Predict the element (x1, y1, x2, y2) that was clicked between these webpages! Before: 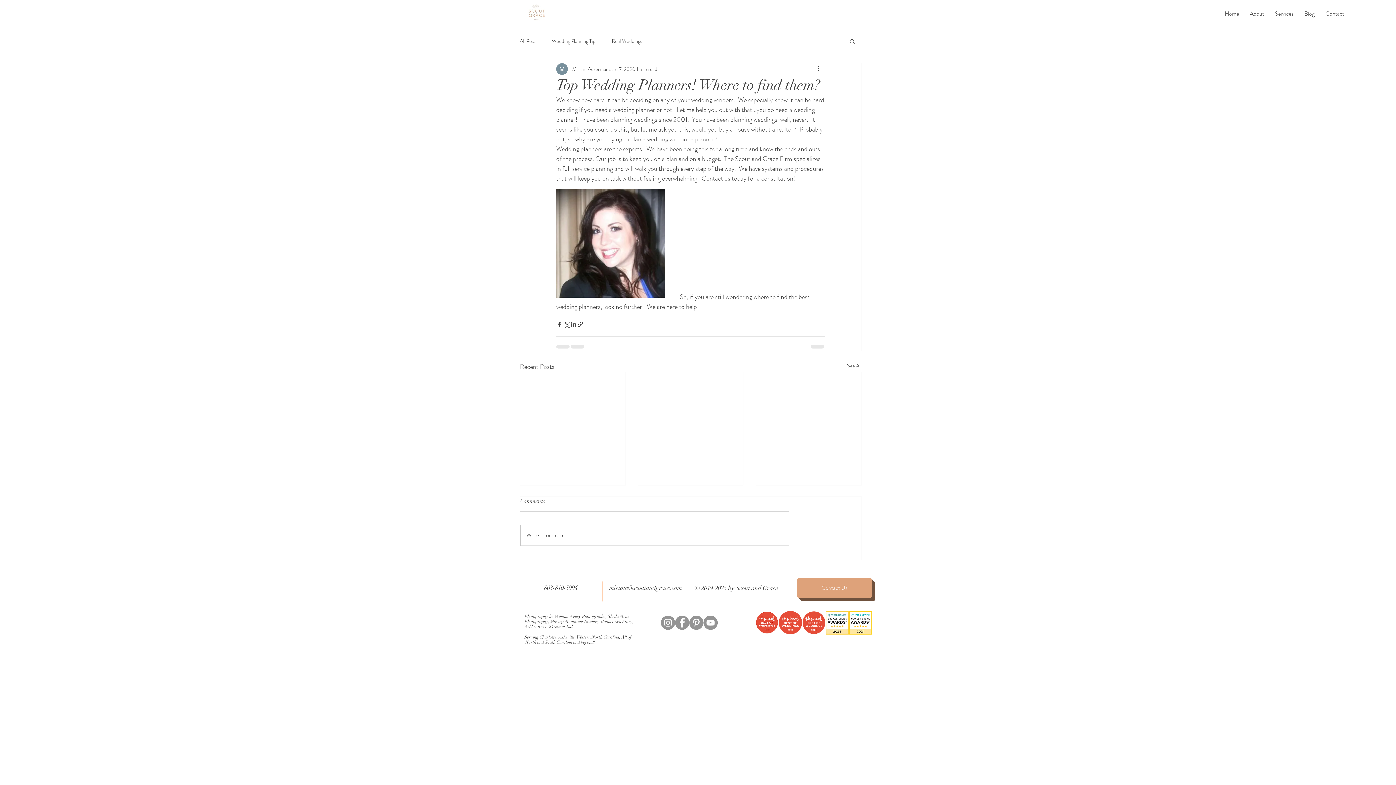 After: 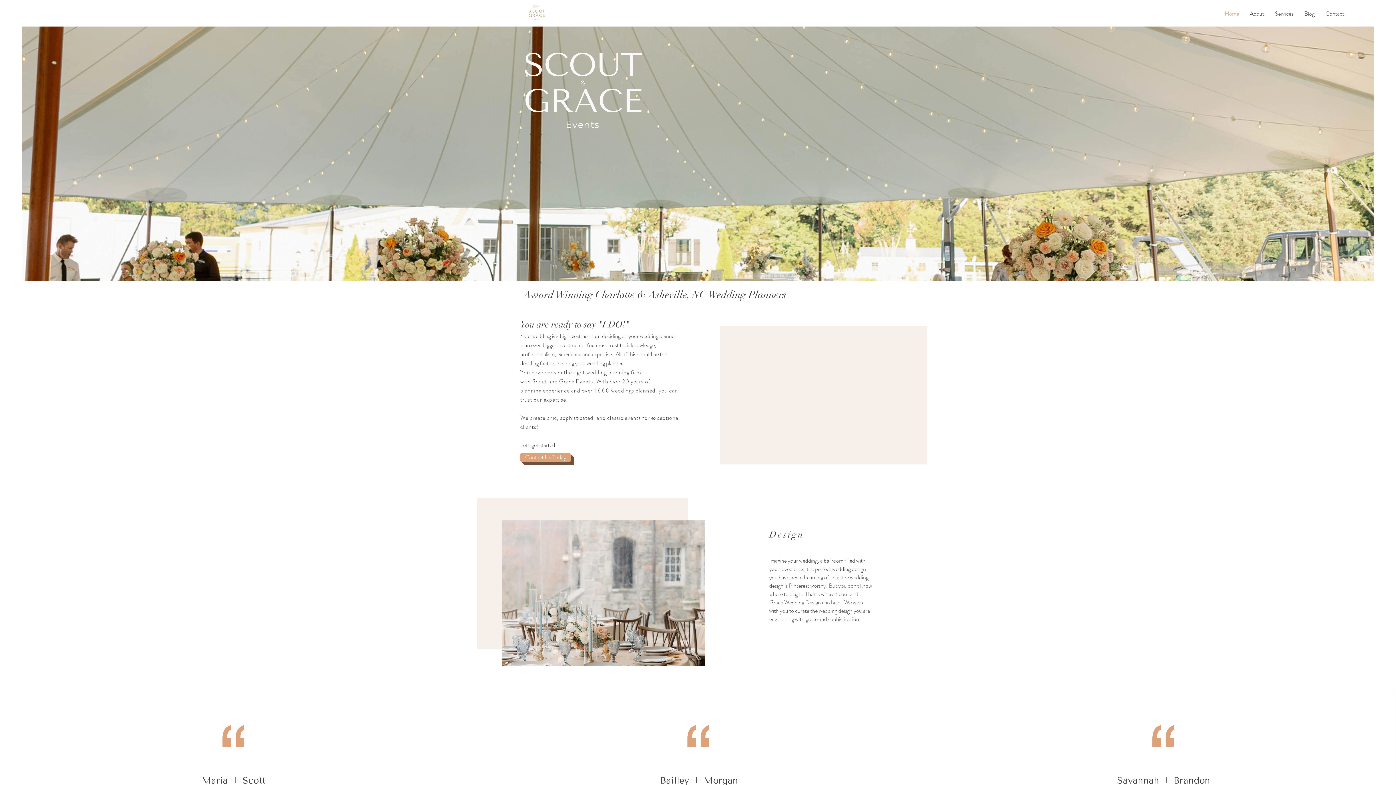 Action: bbox: (523, 0, 550, 26)